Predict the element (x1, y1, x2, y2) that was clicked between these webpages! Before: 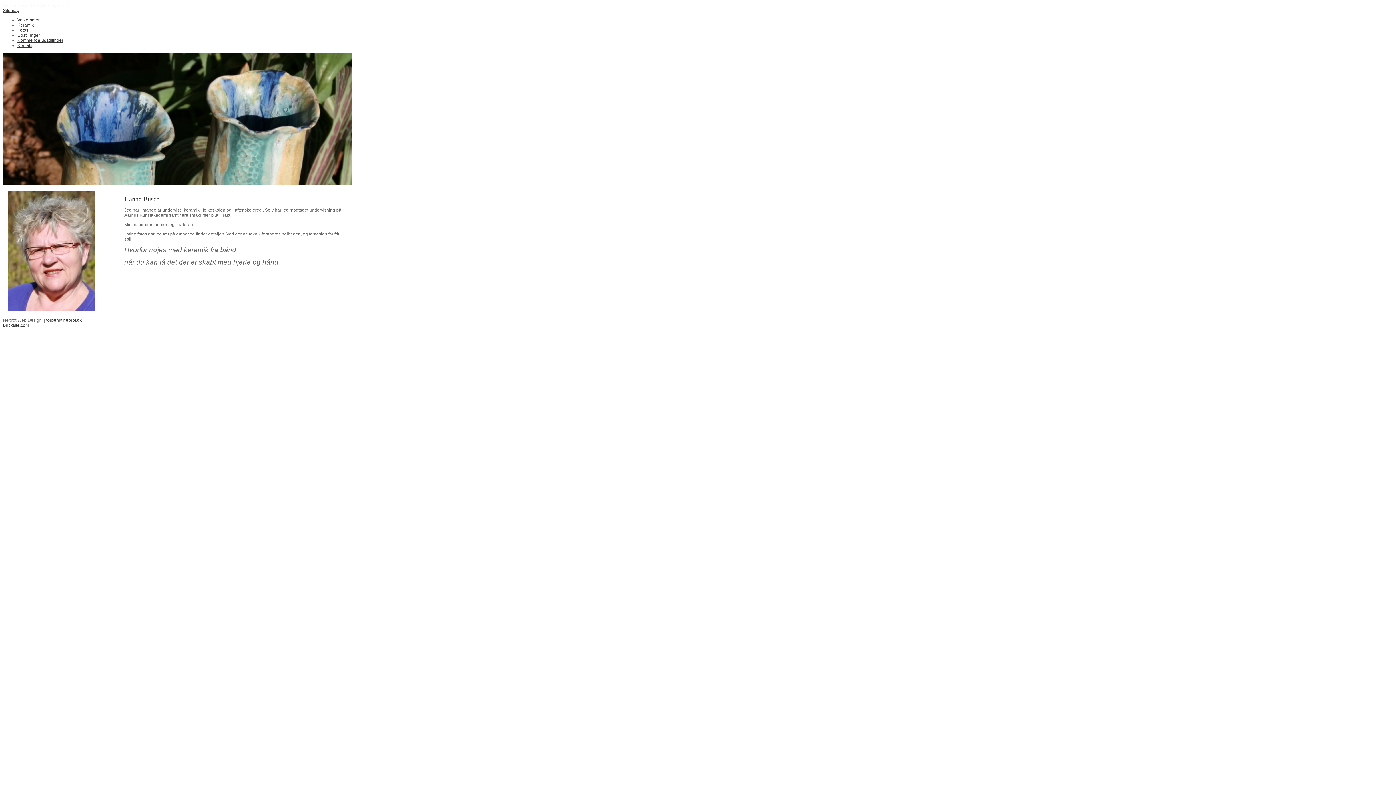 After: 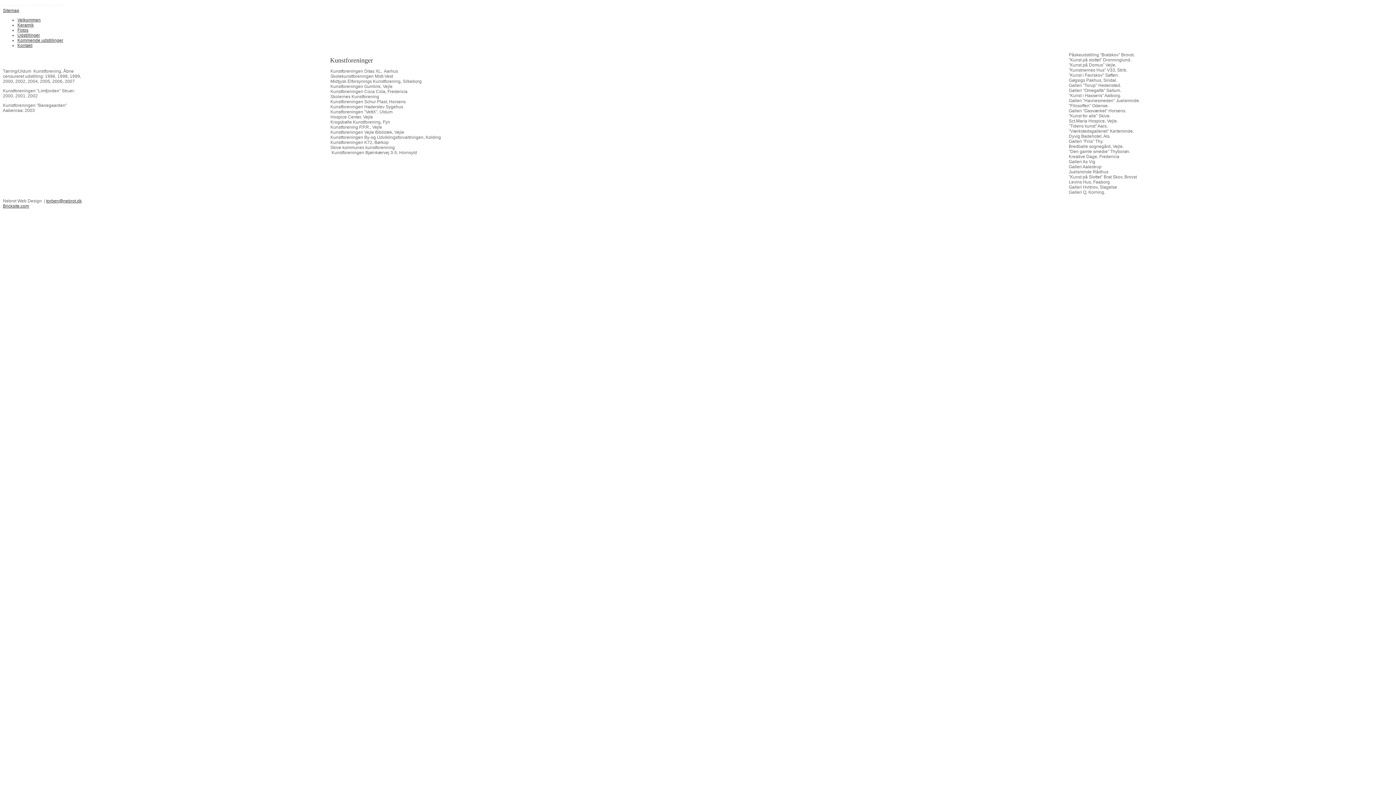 Action: bbox: (17, 32, 40, 37) label: Udstillinger